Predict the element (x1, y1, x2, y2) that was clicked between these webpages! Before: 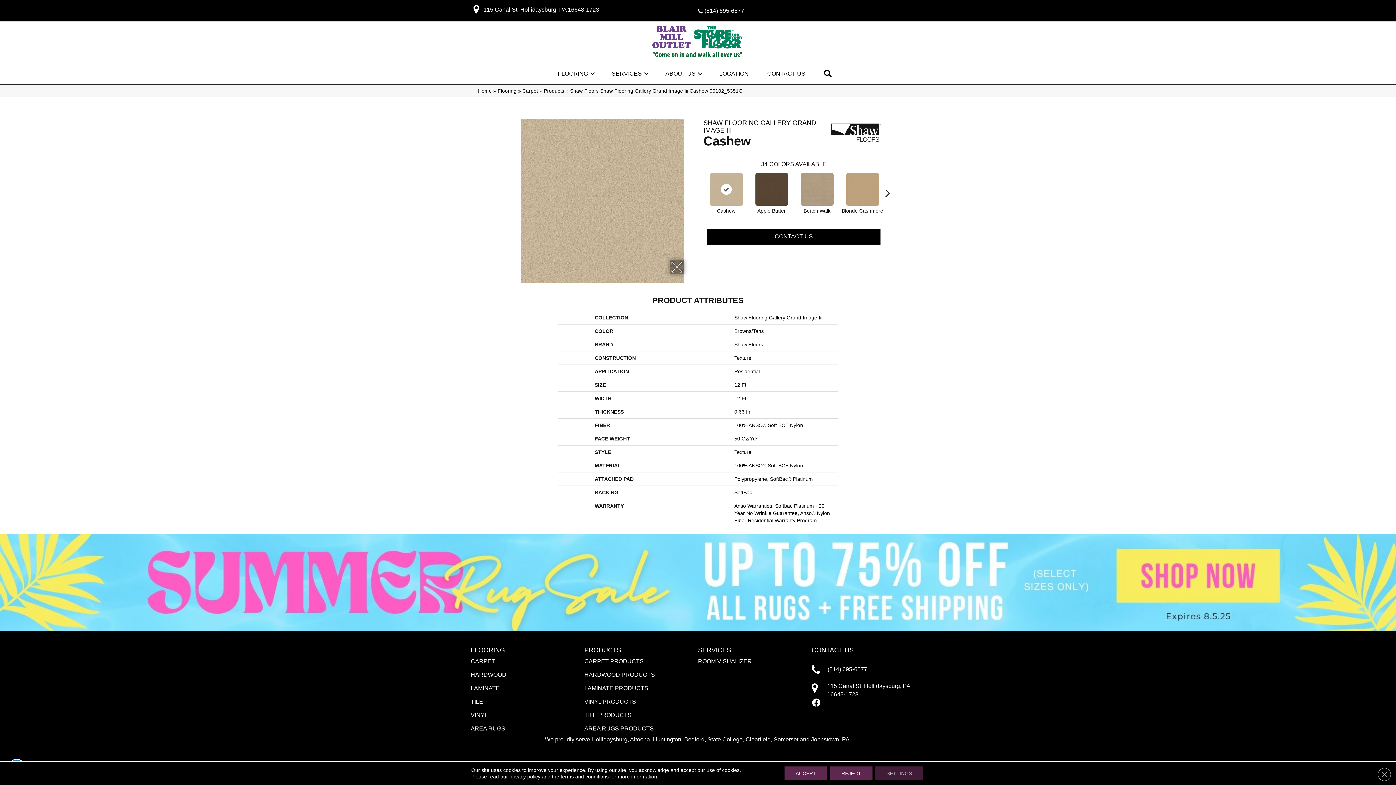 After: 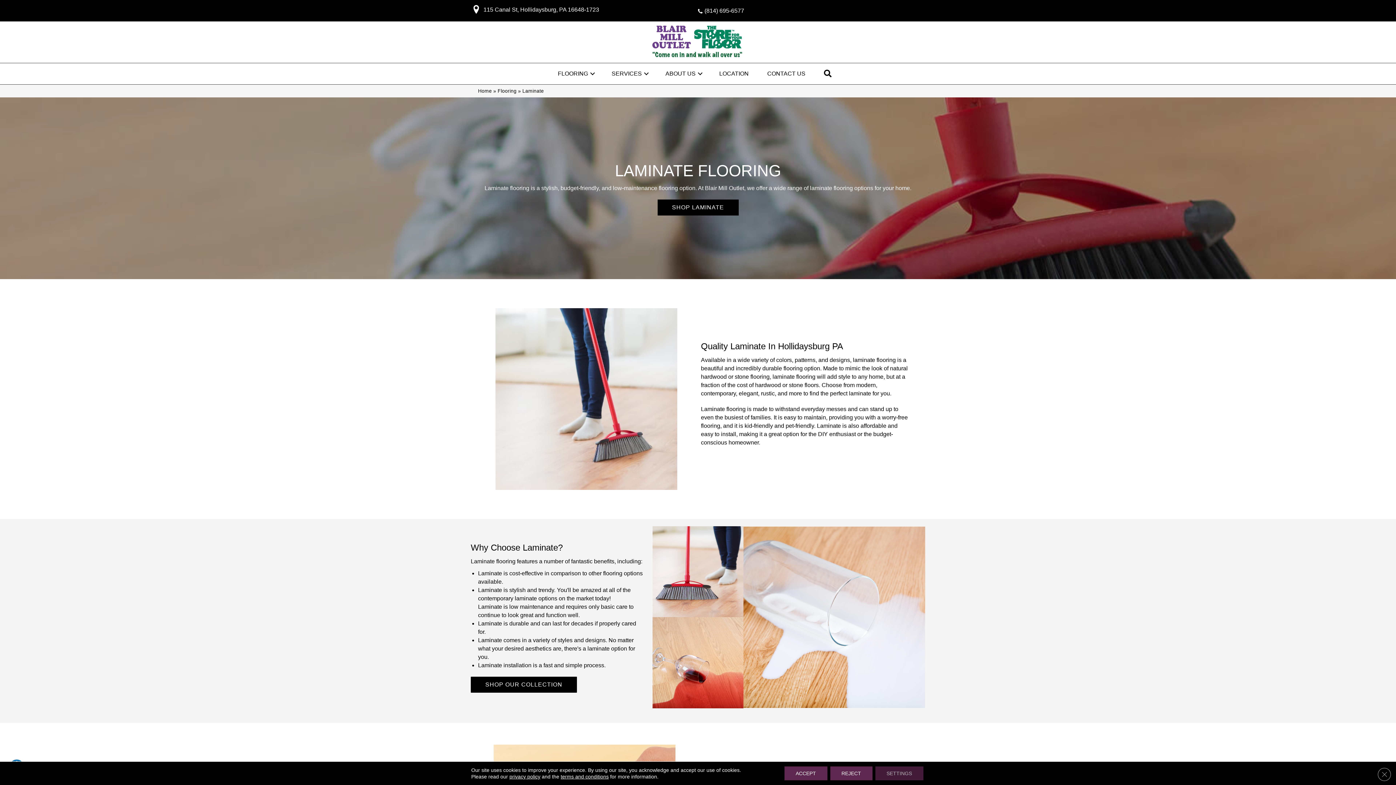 Action: bbox: (470, 682, 500, 695) label: LAMINATE